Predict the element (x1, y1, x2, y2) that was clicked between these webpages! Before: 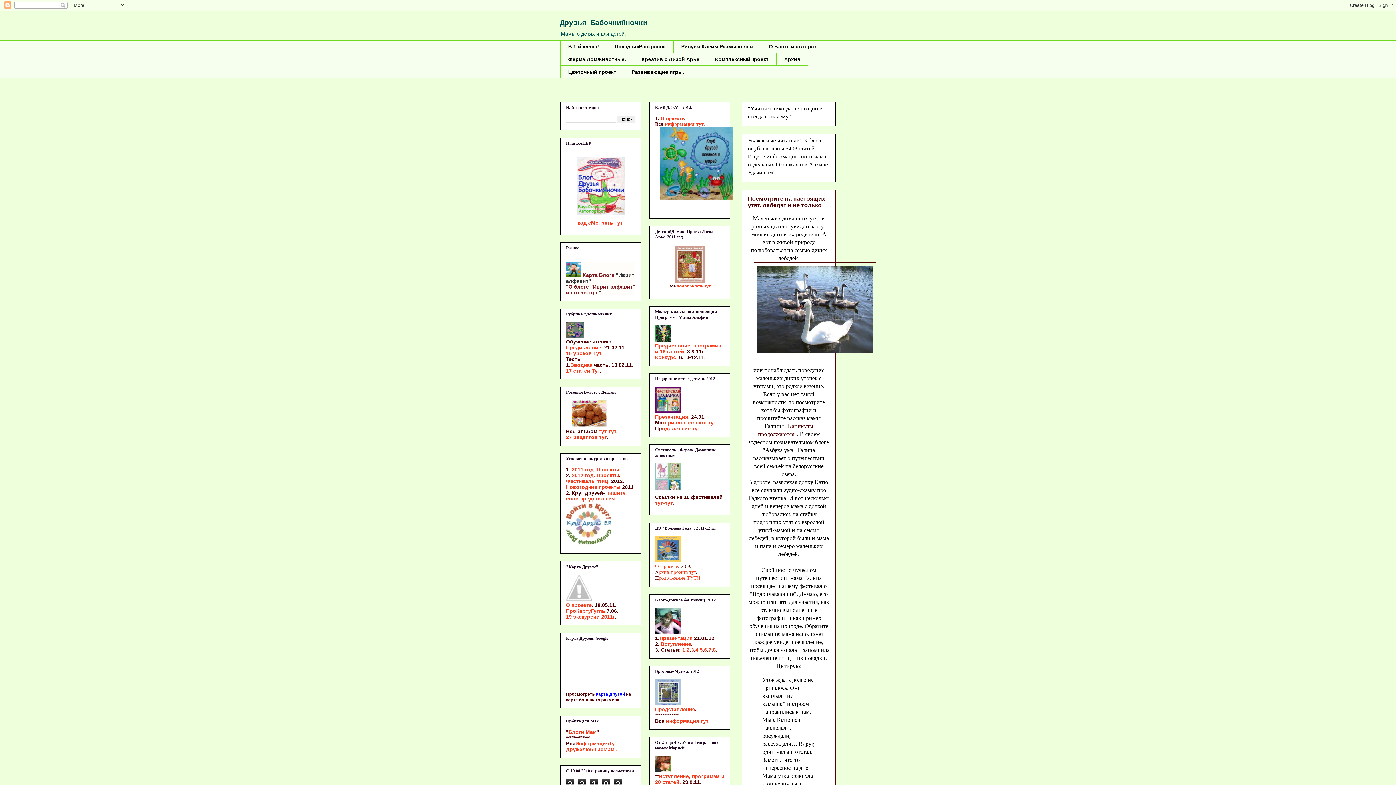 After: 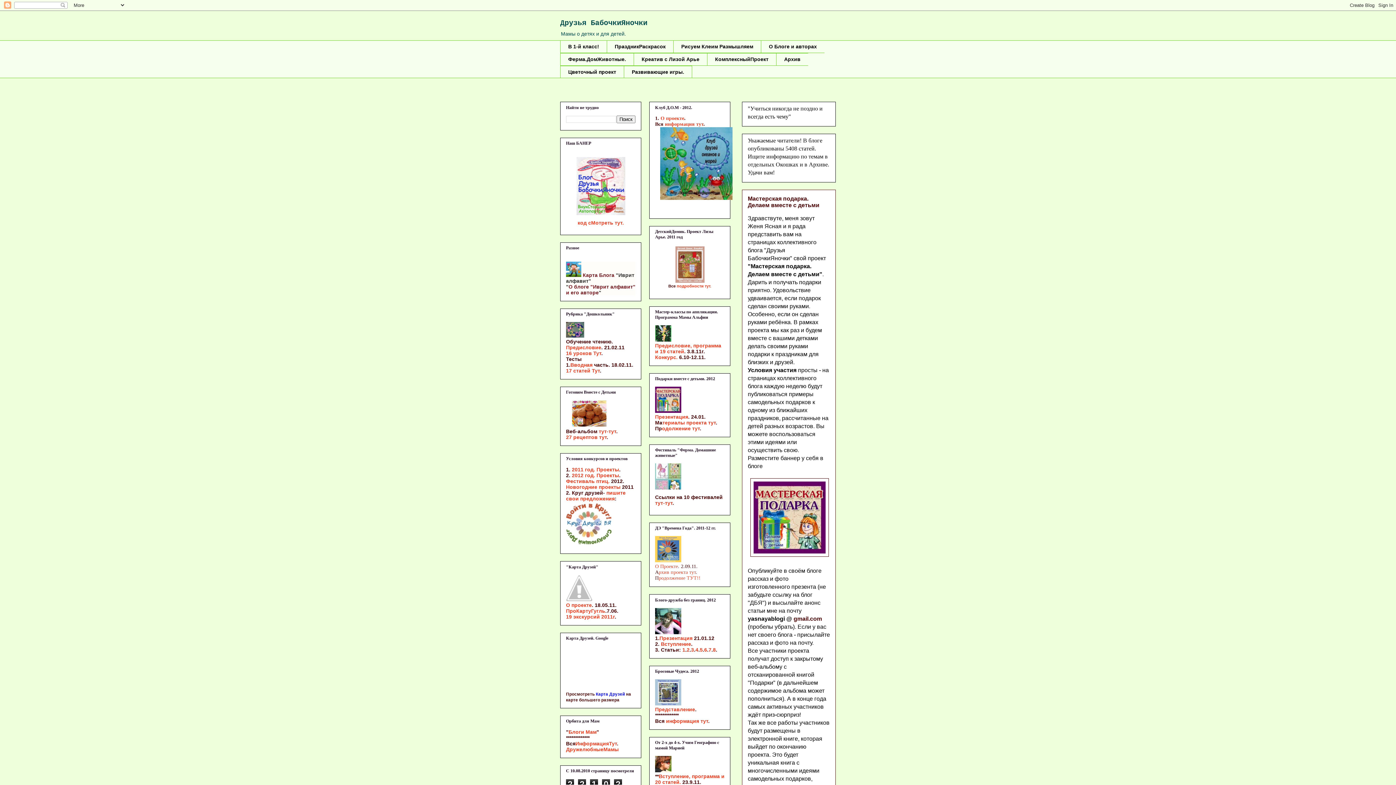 Action: label: Презентация bbox: (655, 414, 688, 420)